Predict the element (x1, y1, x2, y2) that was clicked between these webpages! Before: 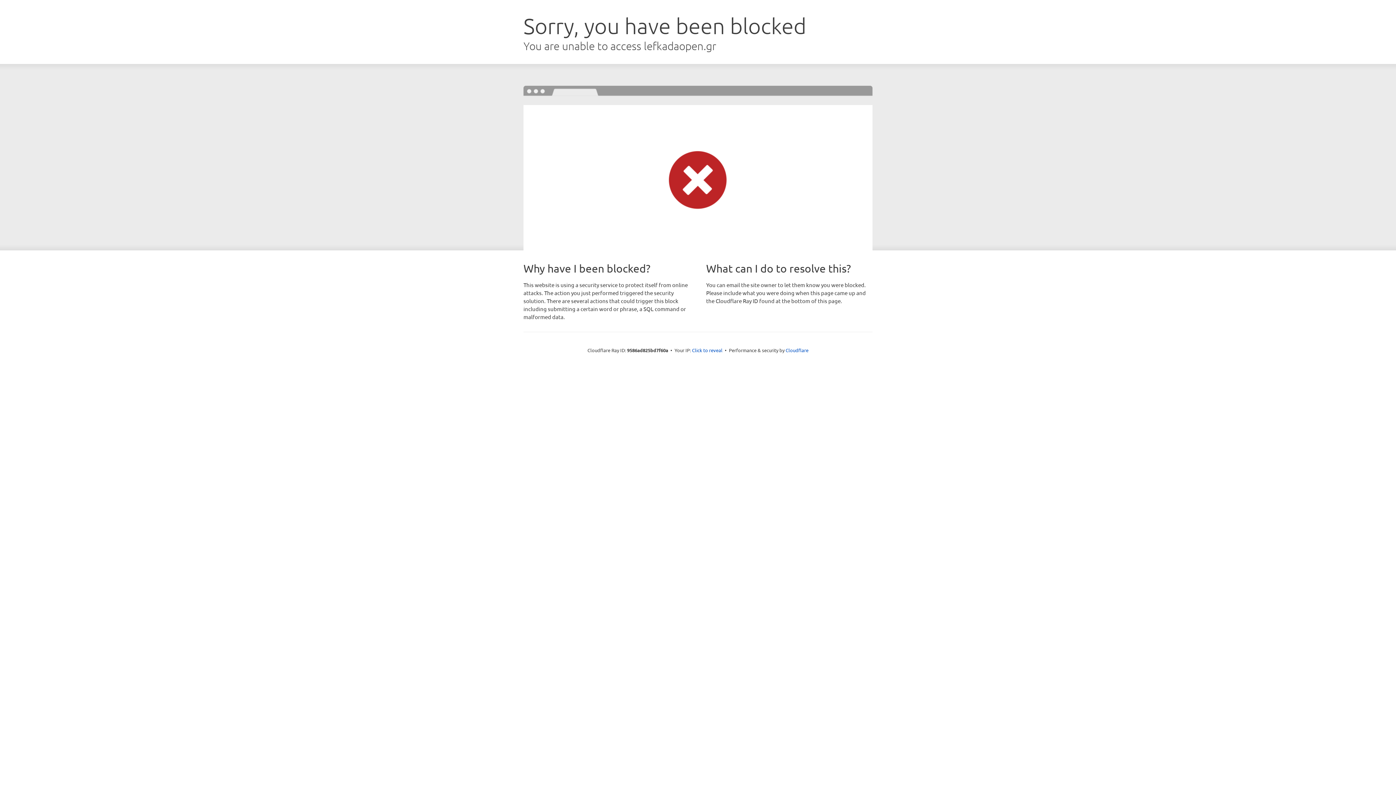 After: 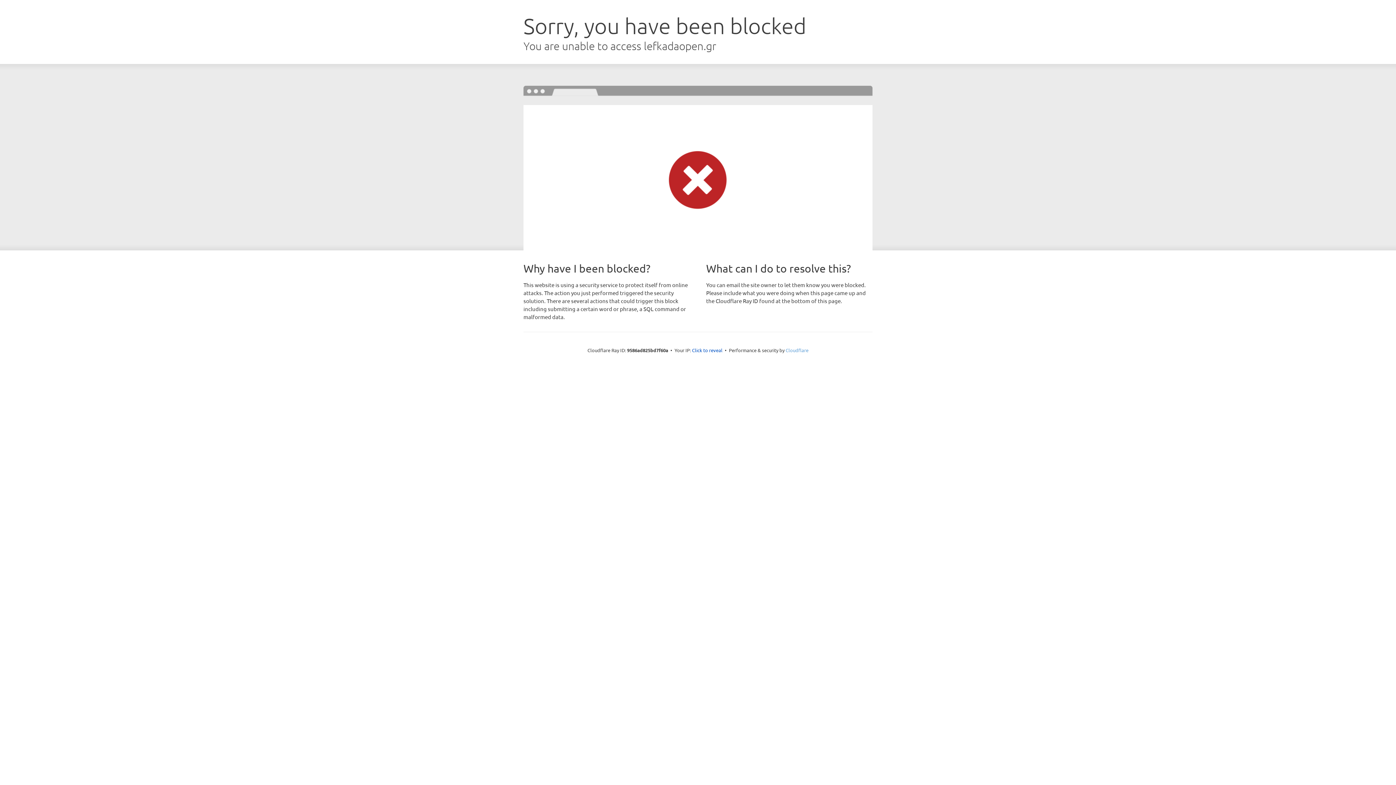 Action: bbox: (785, 347, 808, 353) label: Cloudflare